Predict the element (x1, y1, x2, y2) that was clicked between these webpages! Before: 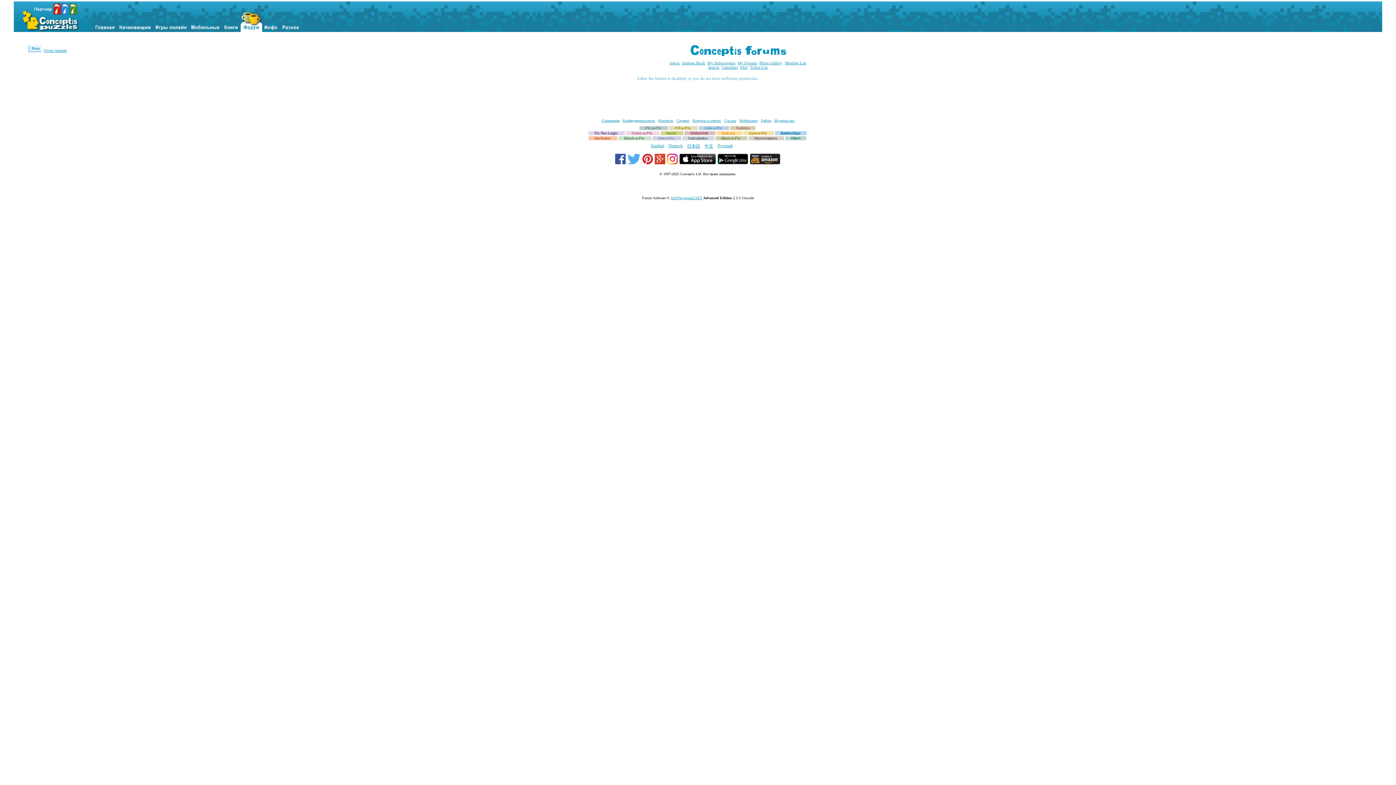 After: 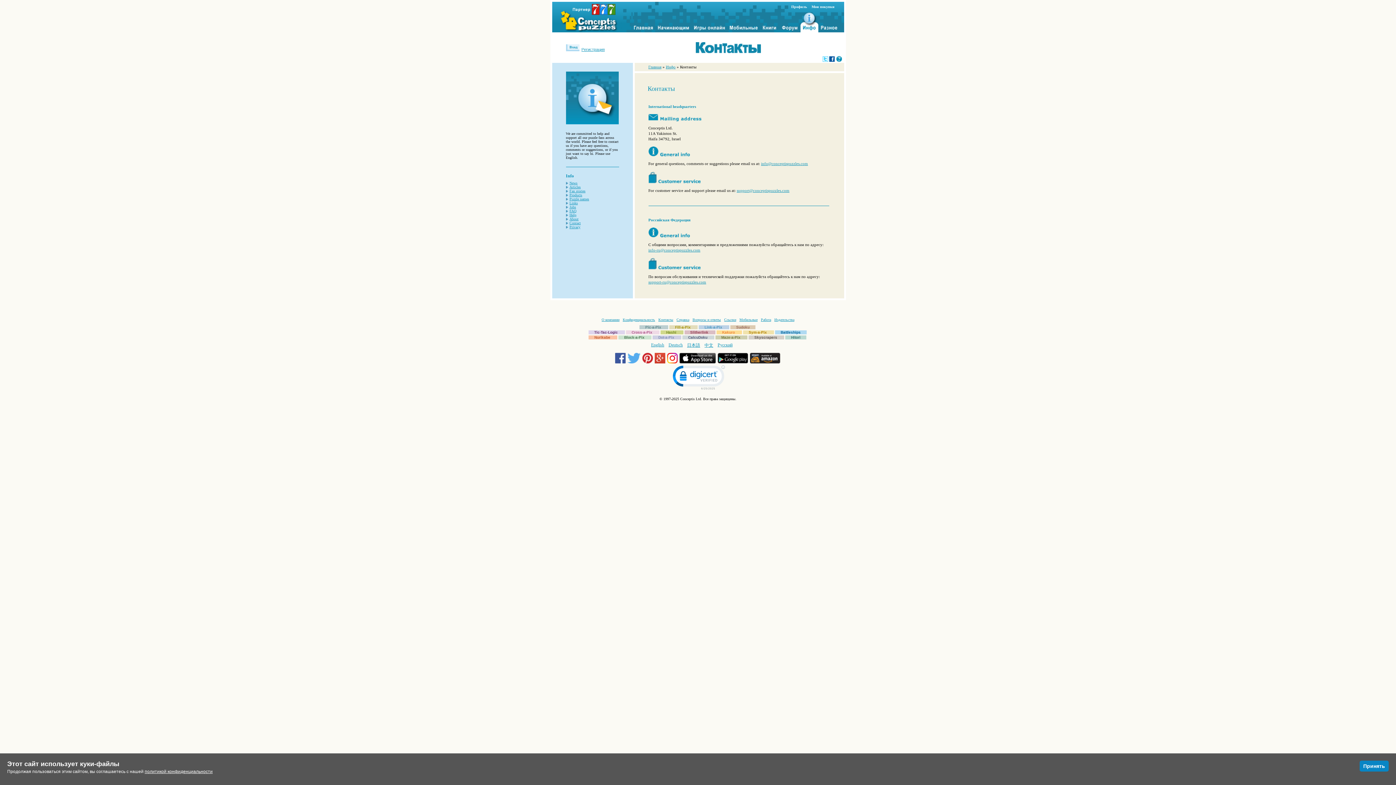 Action: label: Контакты bbox: (658, 118, 673, 122)